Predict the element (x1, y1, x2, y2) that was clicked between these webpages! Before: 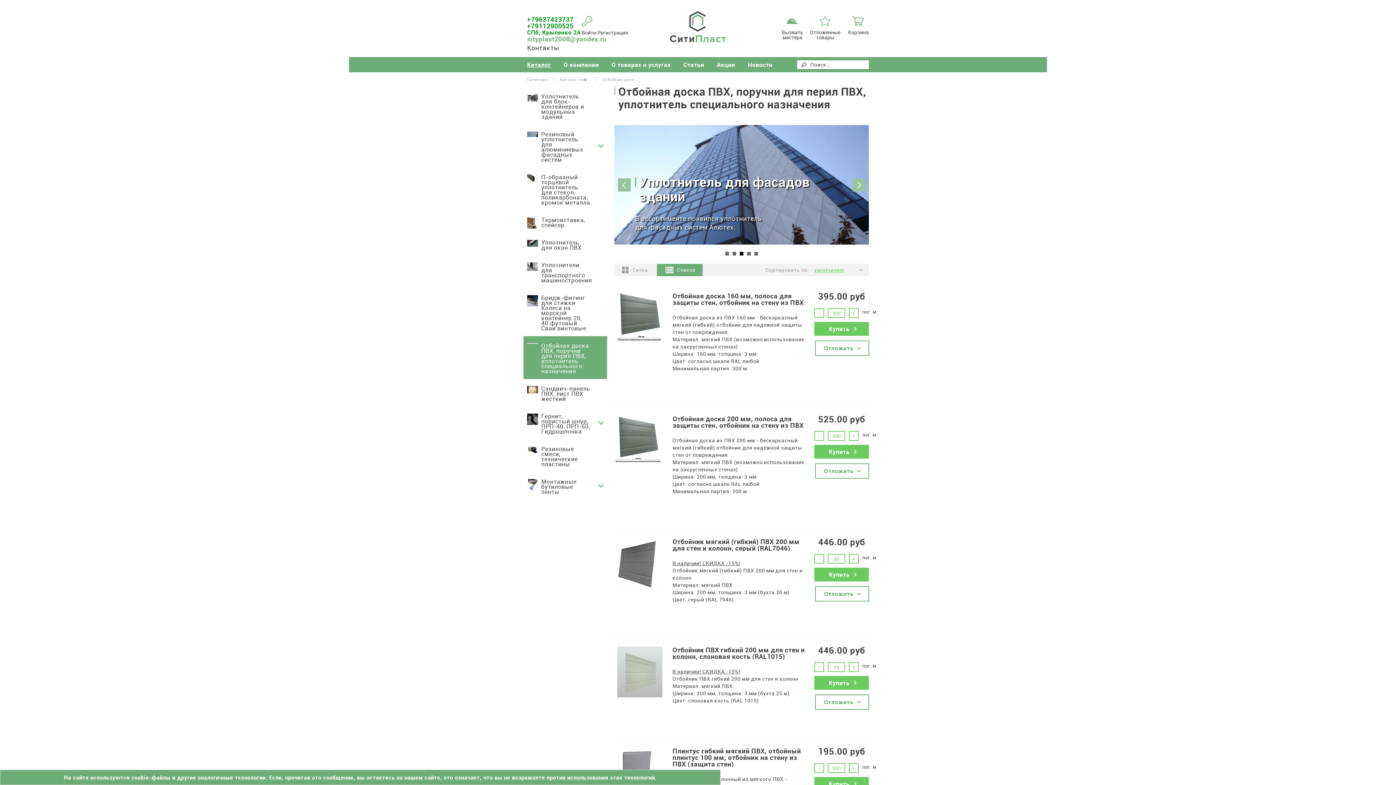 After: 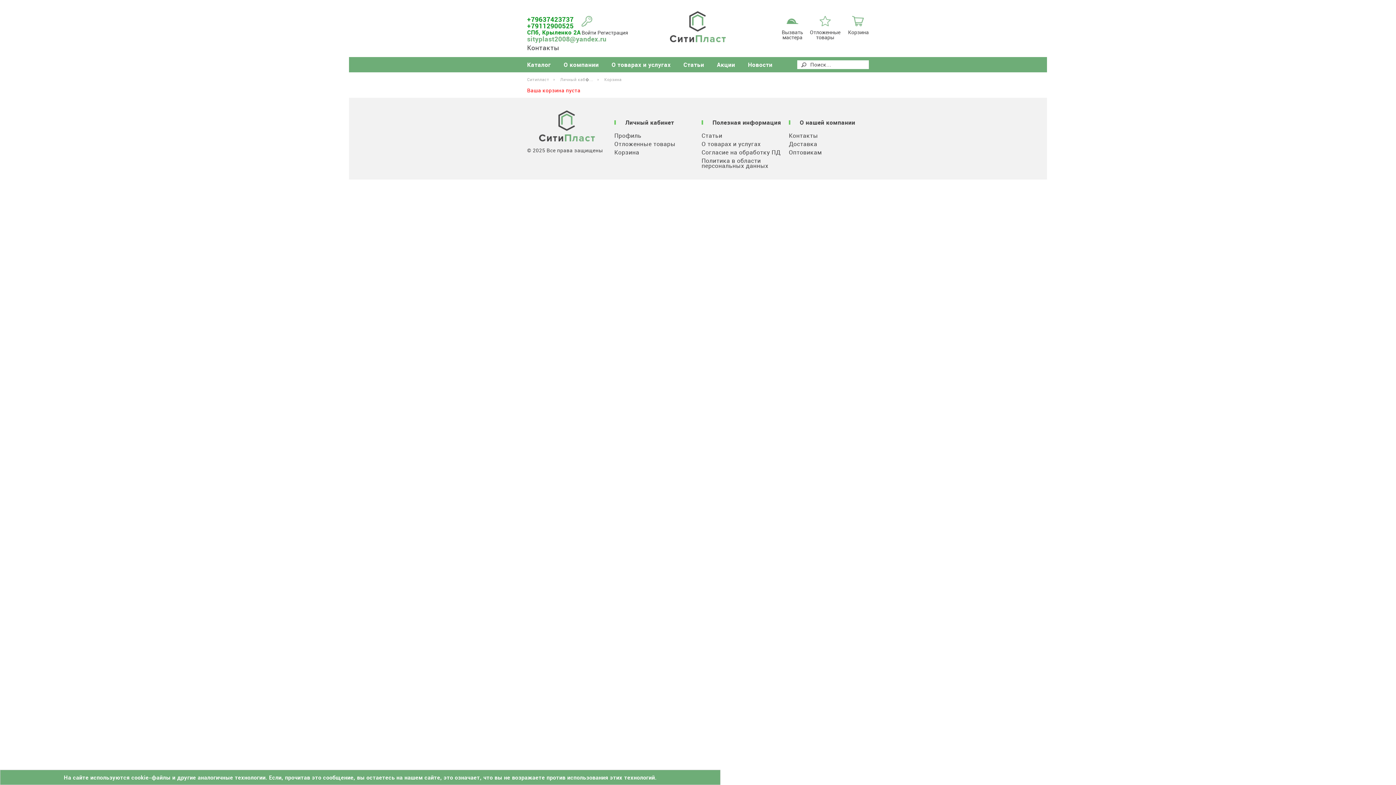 Action: bbox: (803, 16, 847, 26)